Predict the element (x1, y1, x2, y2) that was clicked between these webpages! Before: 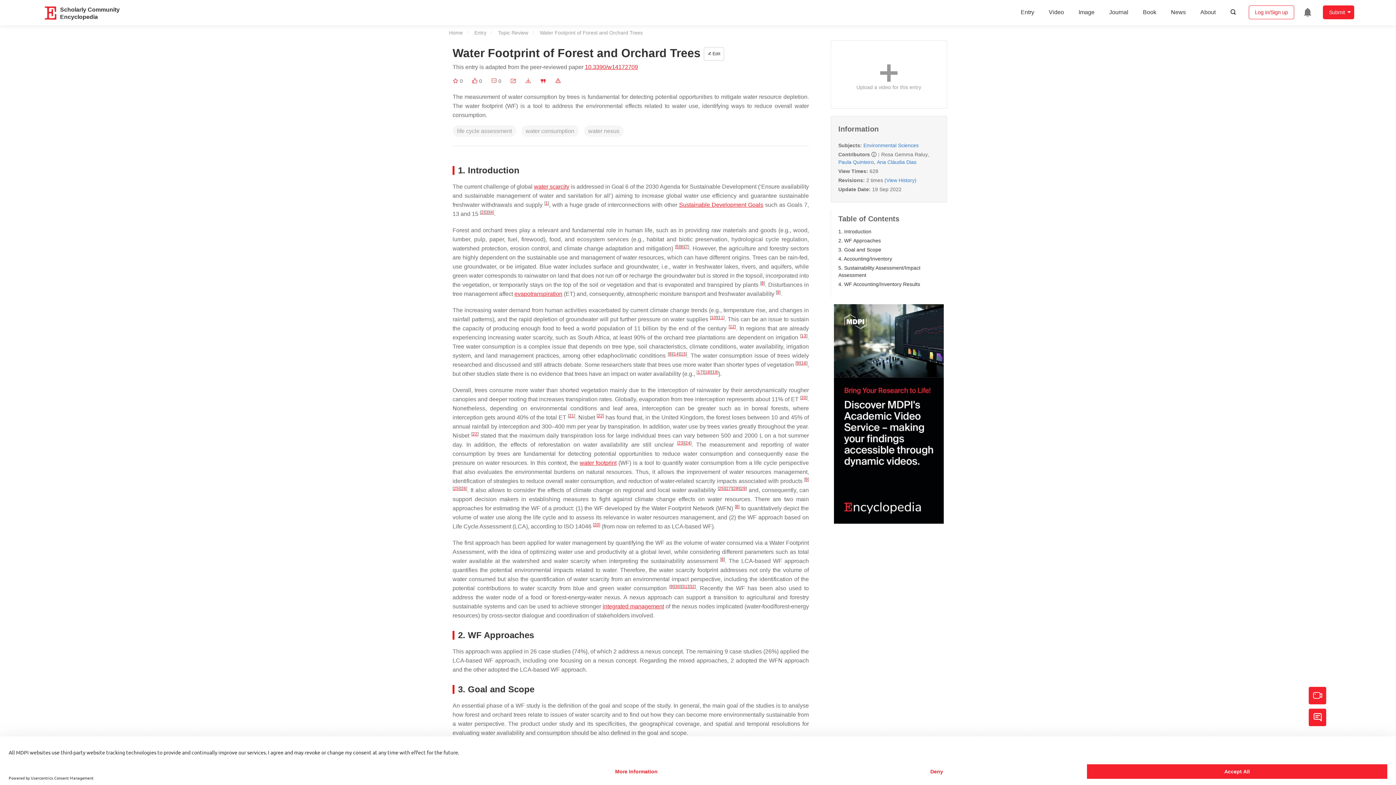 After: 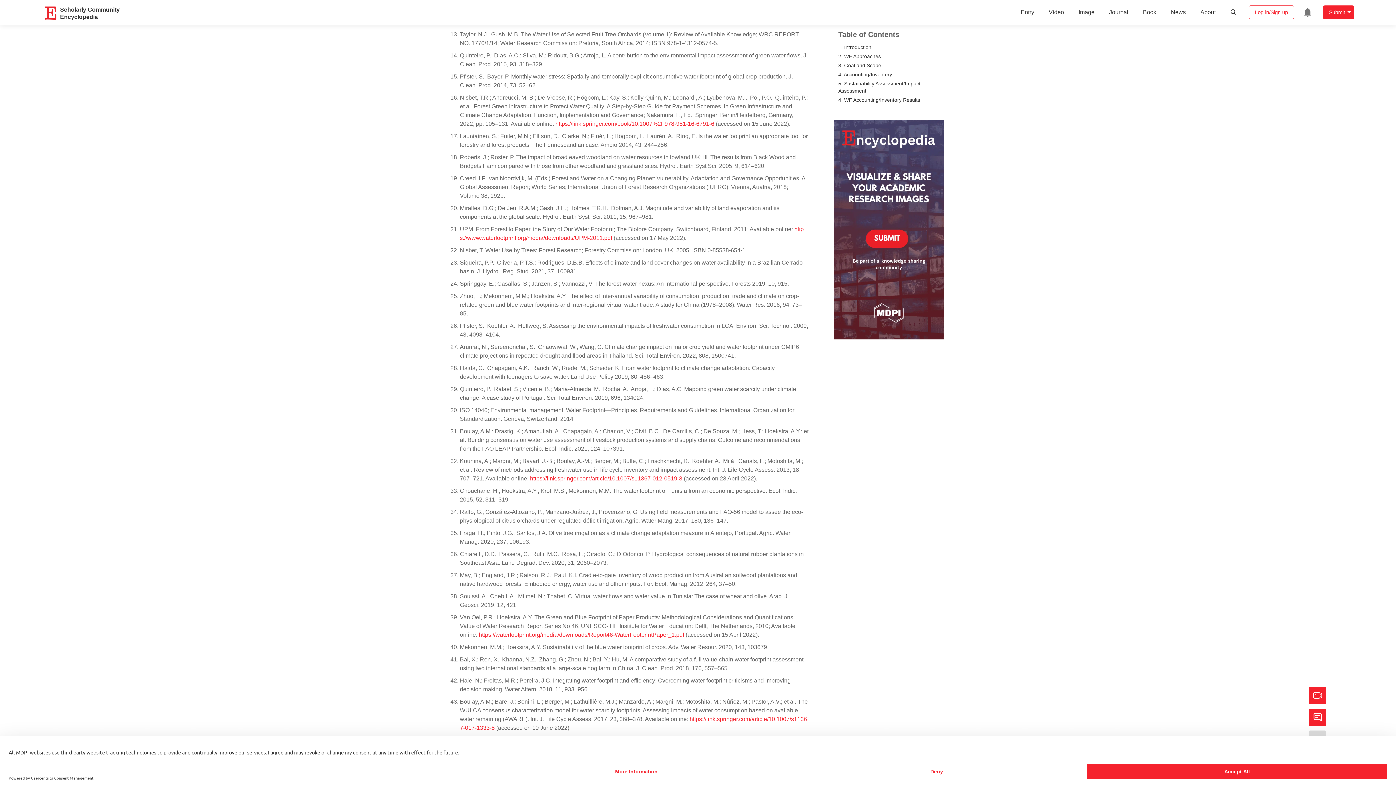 Action: label: 13 bbox: (801, 333, 806, 338)